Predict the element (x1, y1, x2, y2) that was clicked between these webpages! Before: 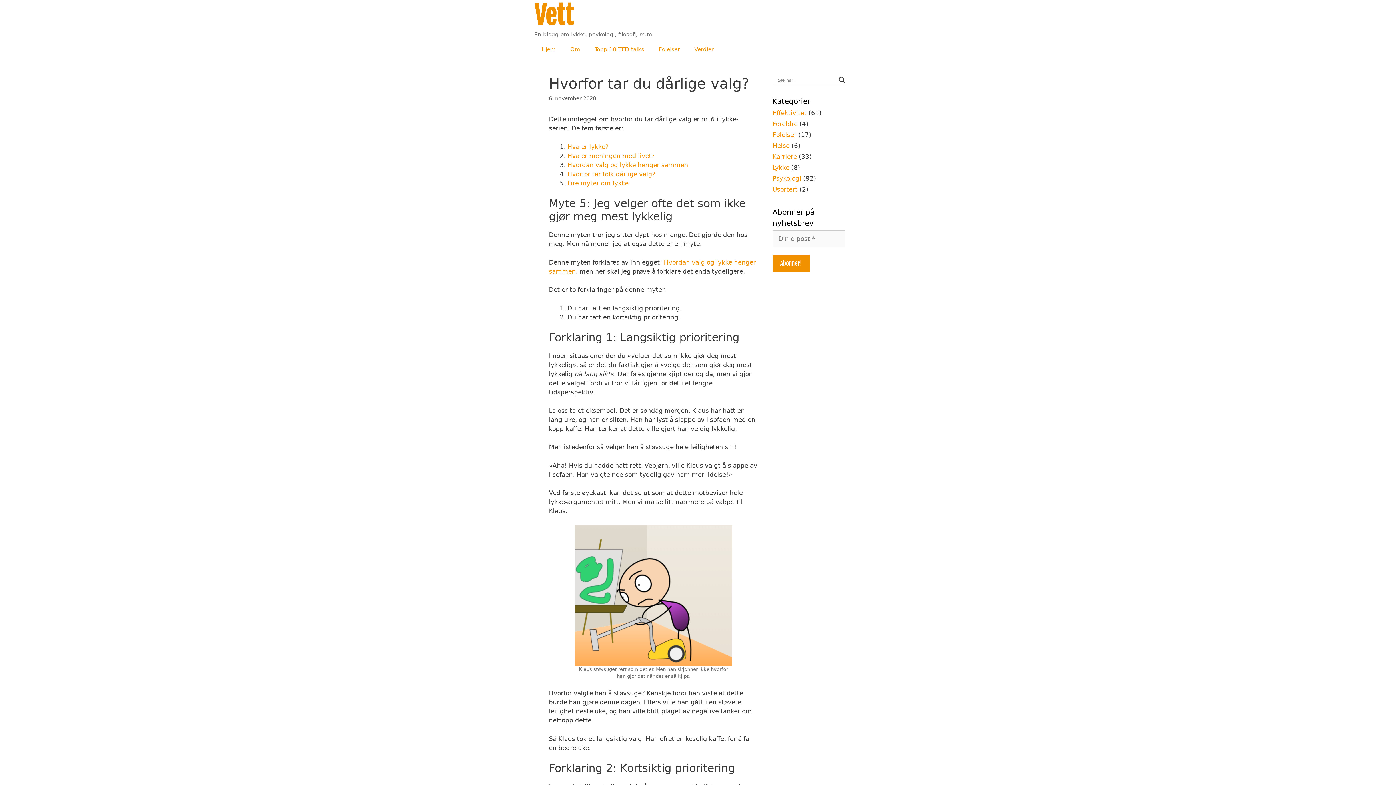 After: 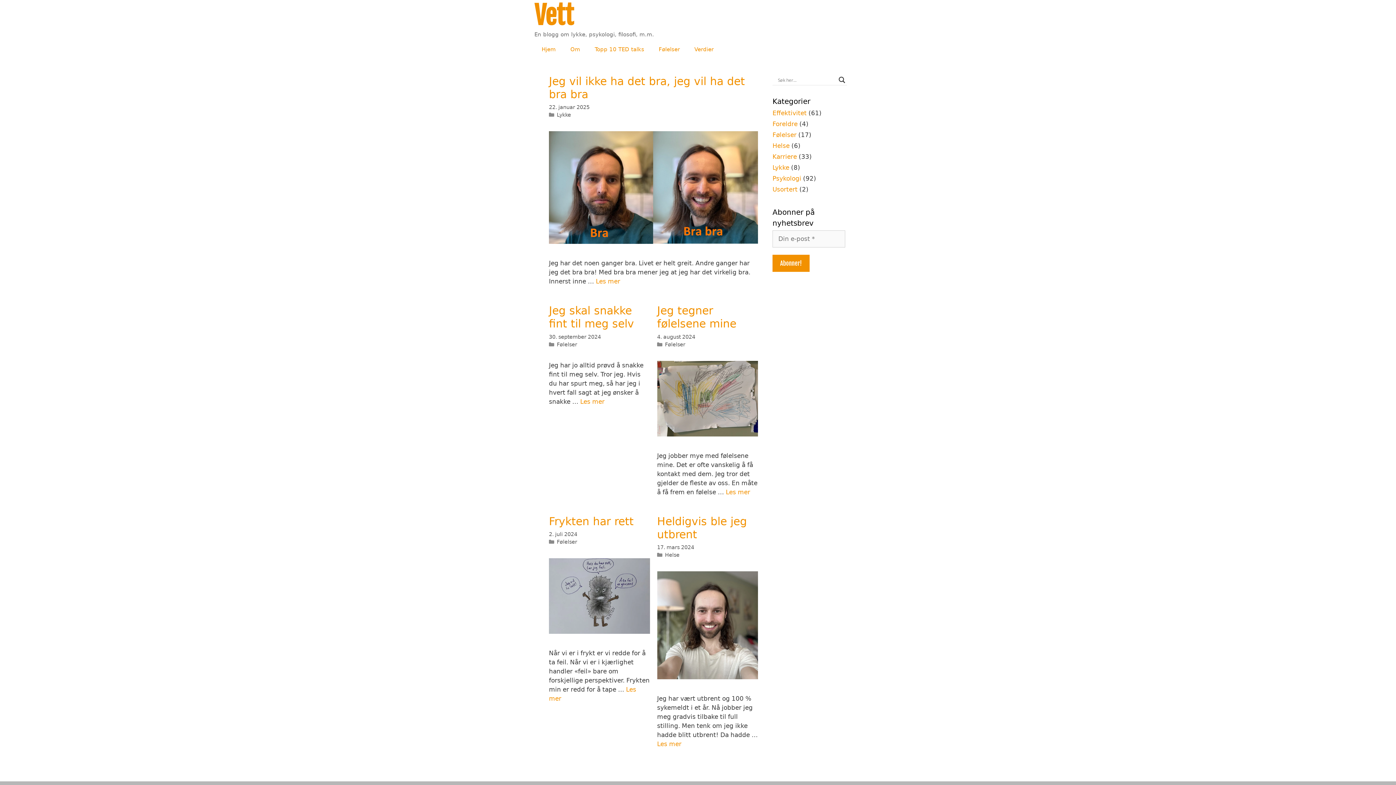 Action: label: Hjem bbox: (534, 38, 563, 60)